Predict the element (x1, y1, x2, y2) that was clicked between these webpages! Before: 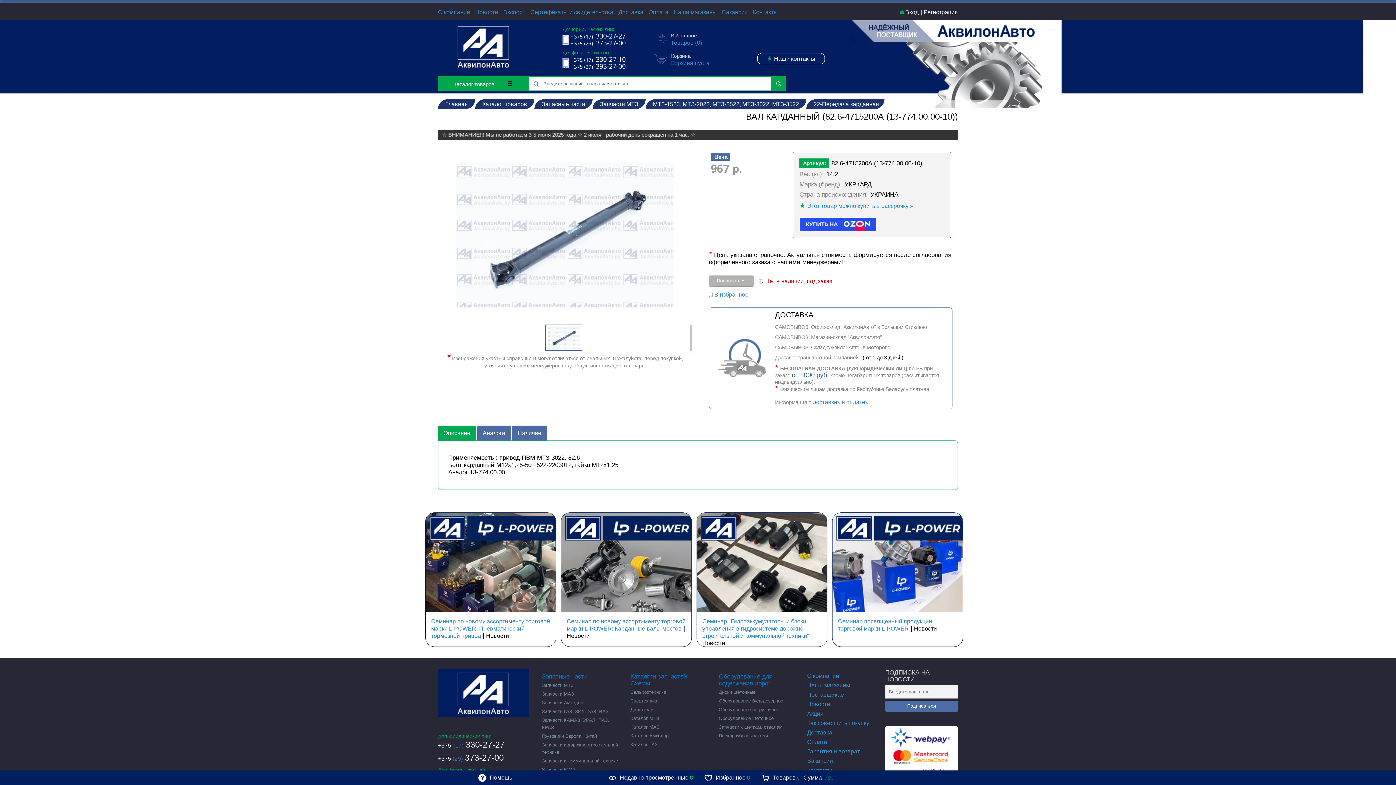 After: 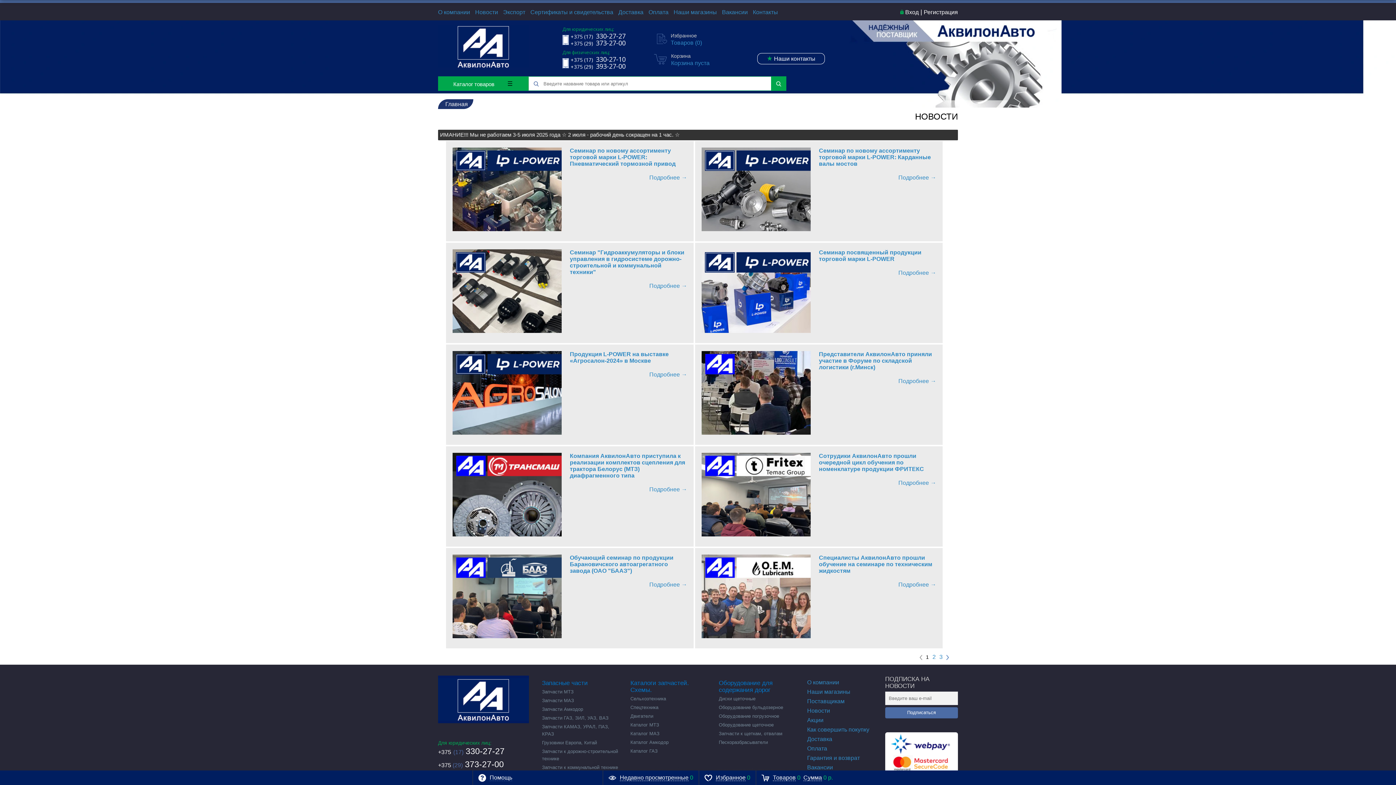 Action: label: Новости bbox: (702, 640, 725, 646)